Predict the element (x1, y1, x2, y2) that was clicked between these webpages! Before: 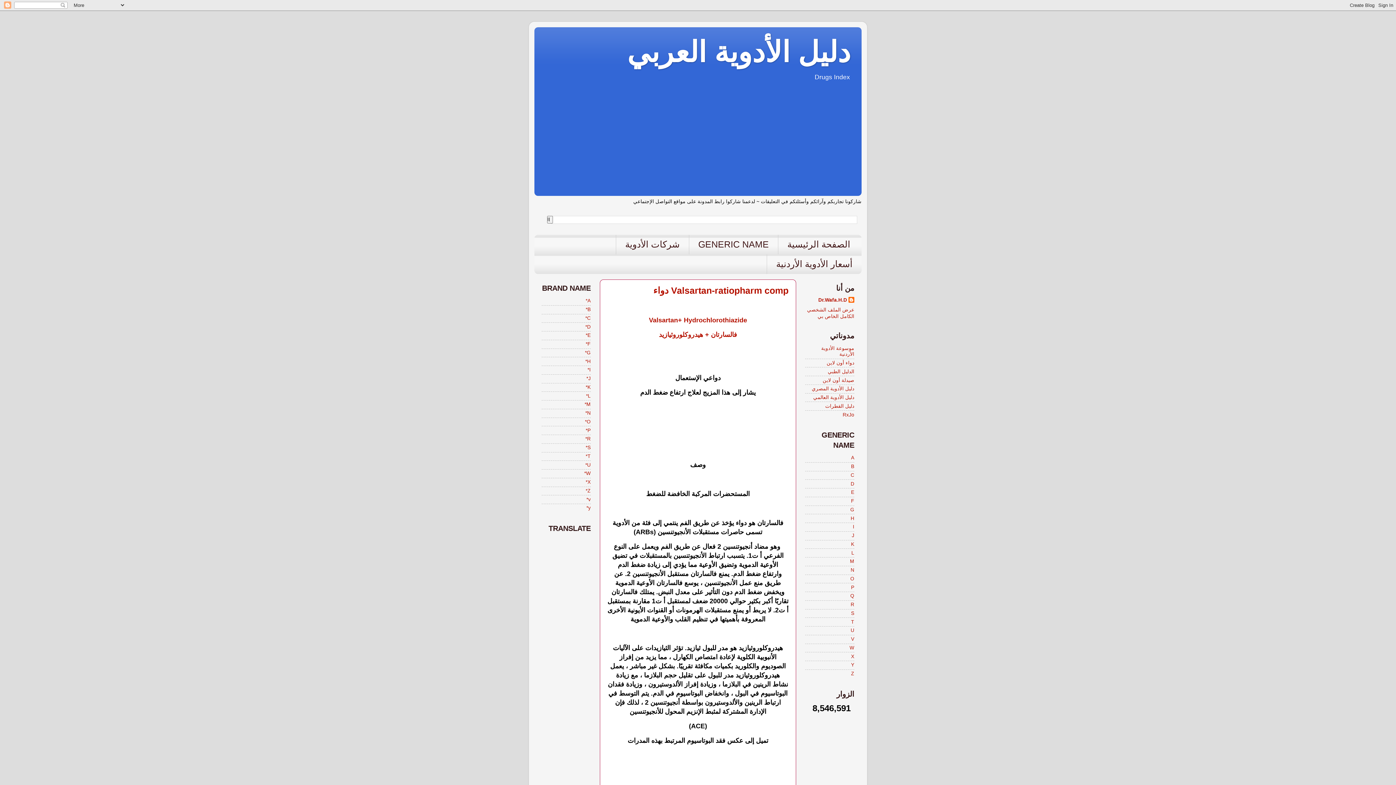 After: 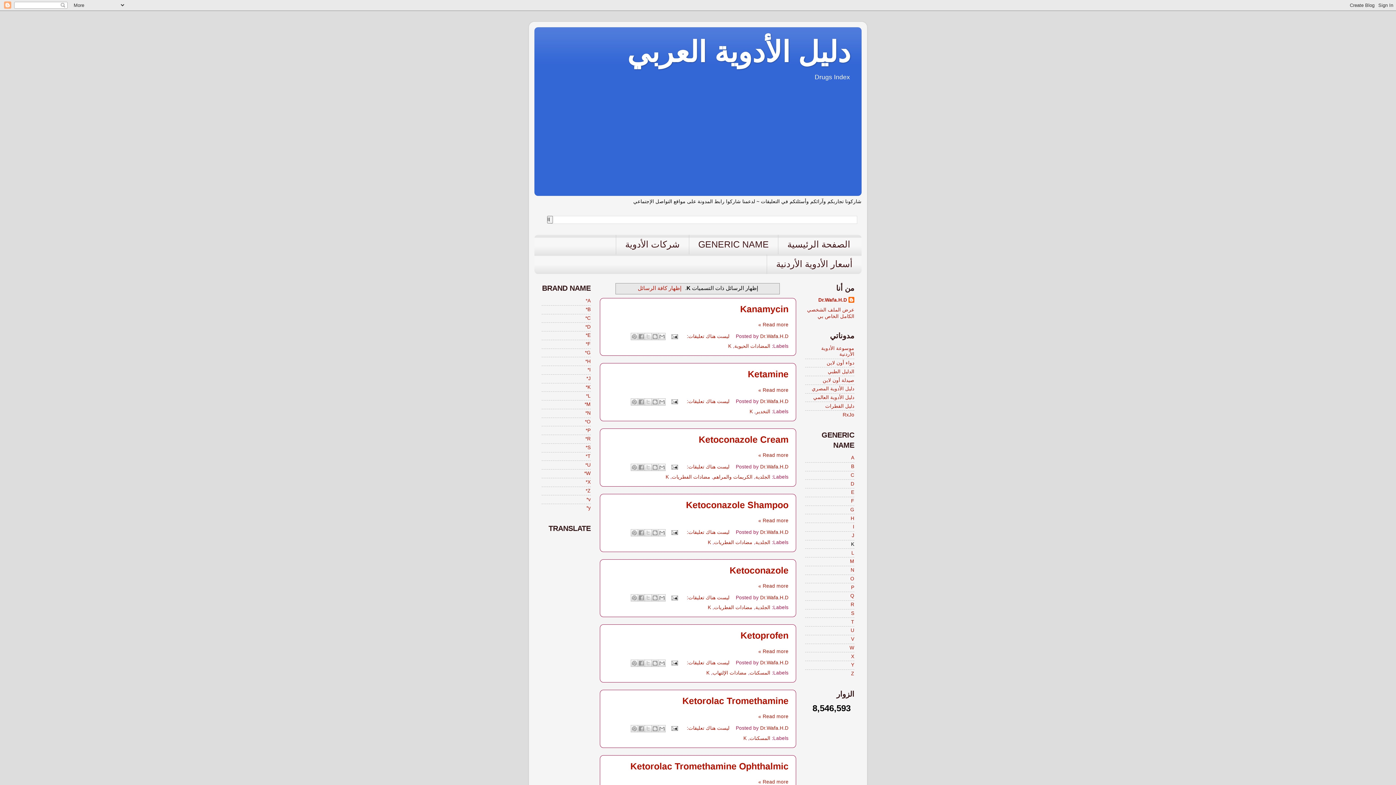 Action: bbox: (851, 541, 854, 547) label: K